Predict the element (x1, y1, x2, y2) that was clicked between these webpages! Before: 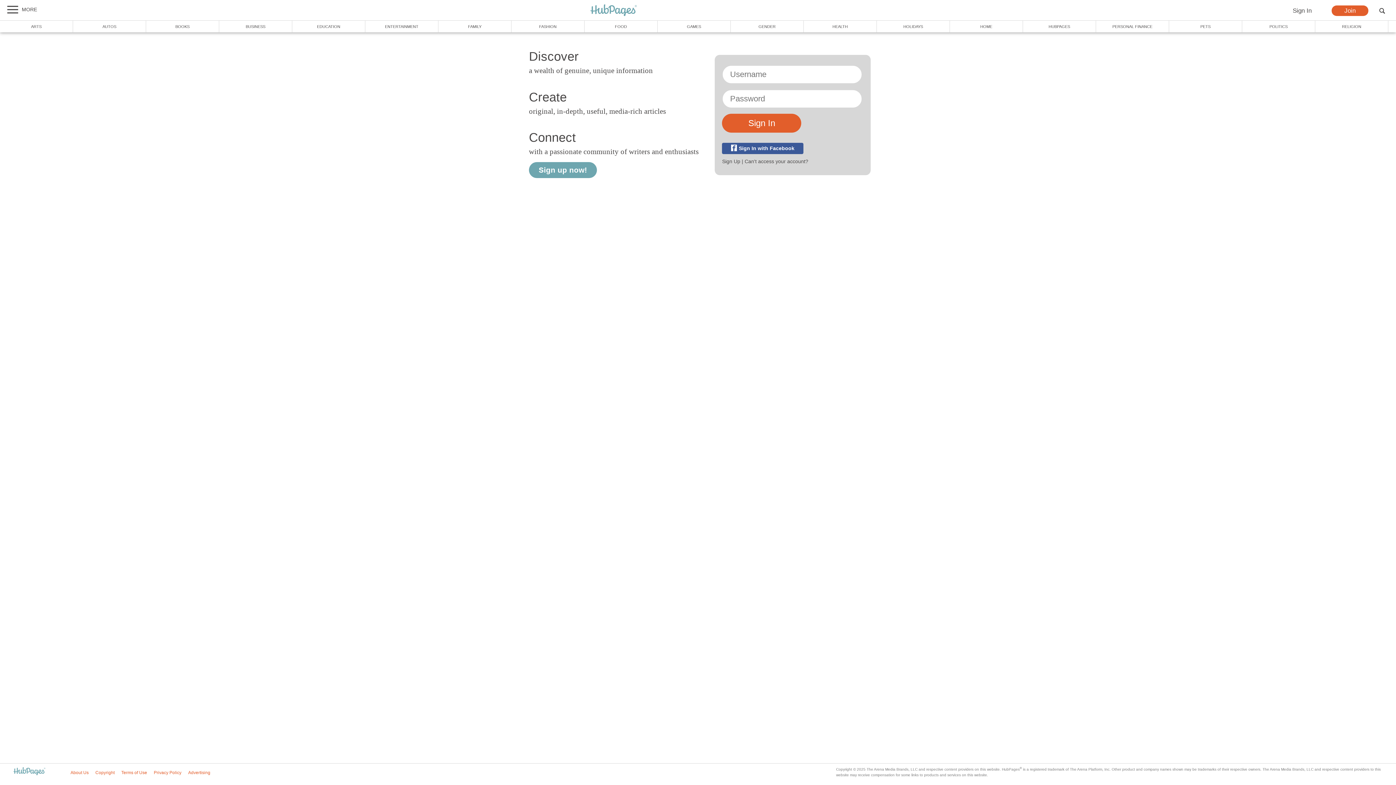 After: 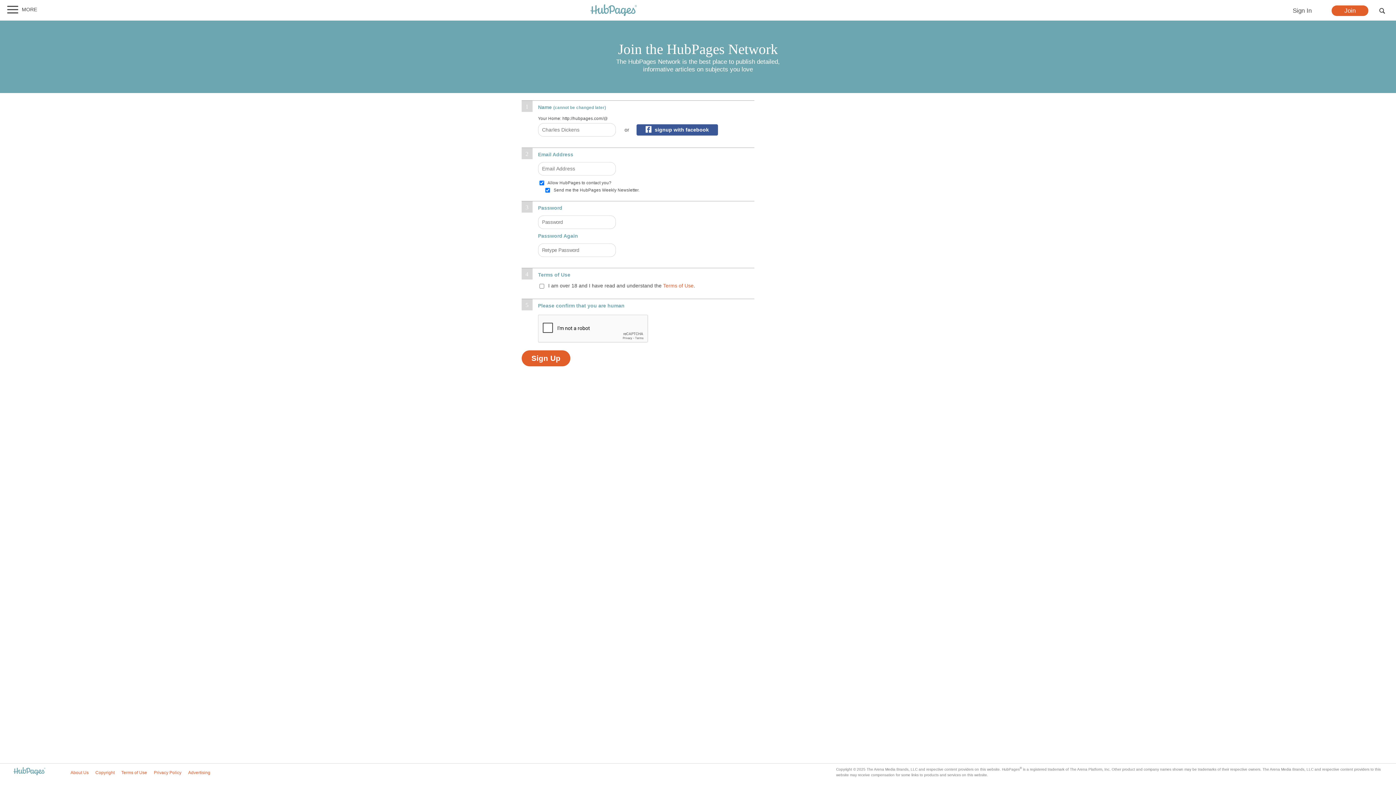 Action: bbox: (1332, 5, 1368, 16) label: Join